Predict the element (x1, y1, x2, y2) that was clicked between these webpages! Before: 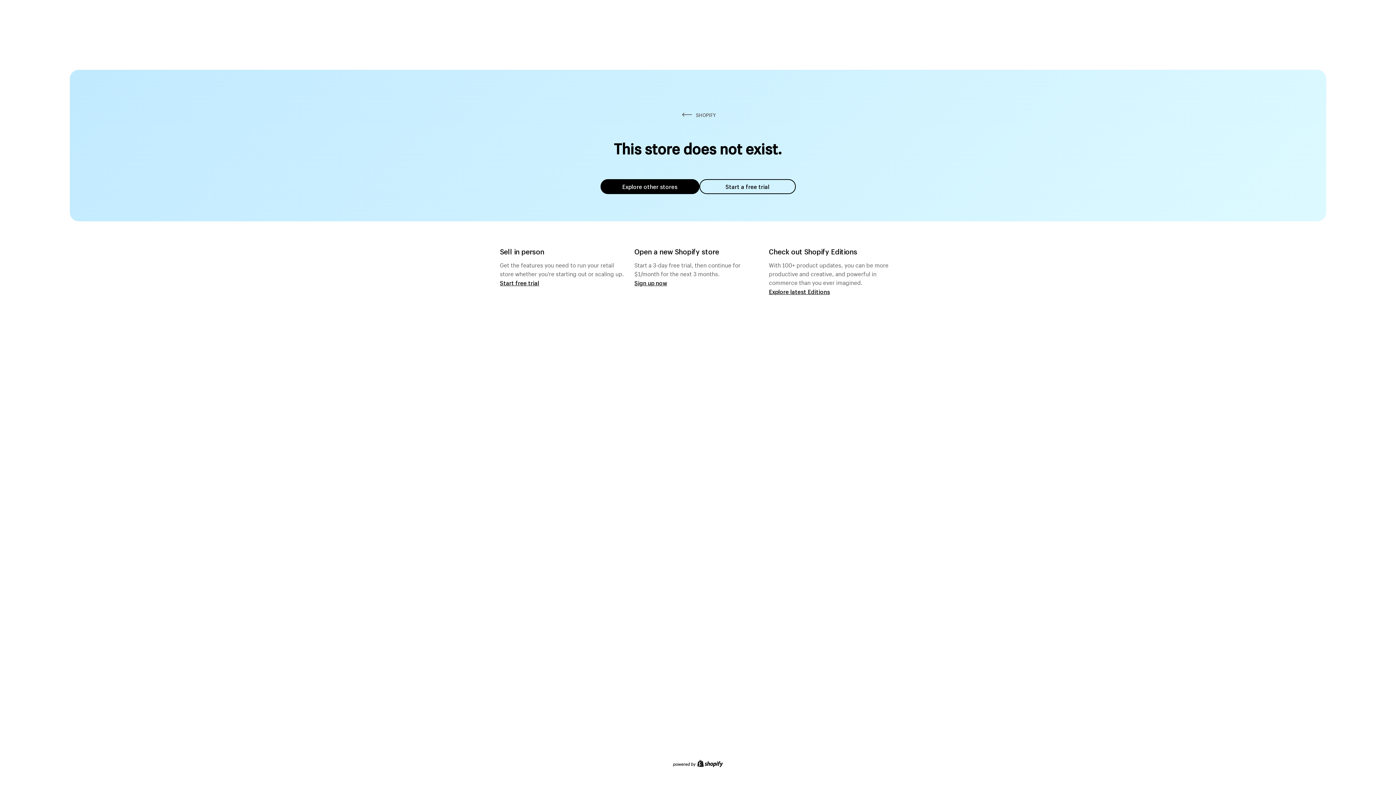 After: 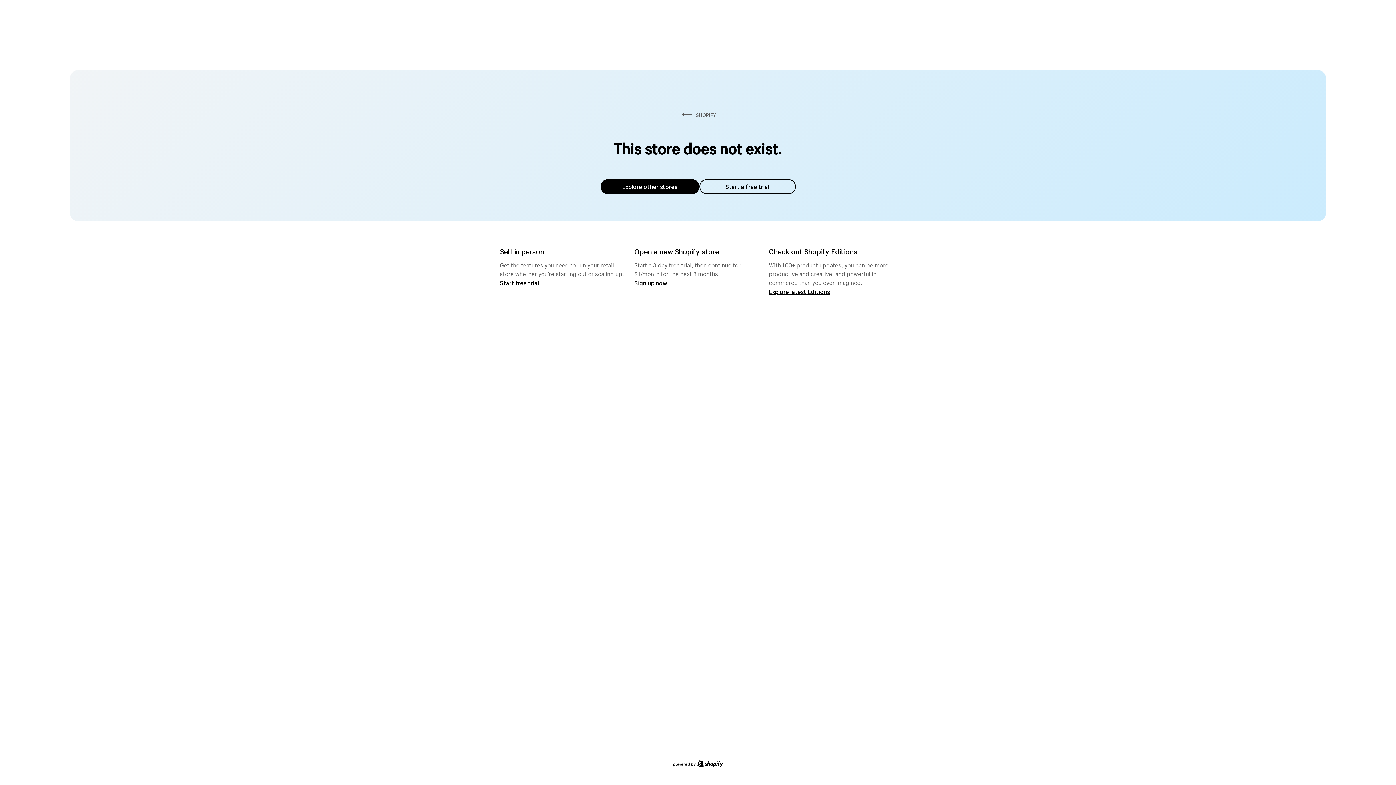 Action: label: Explore other stores bbox: (600, 179, 699, 194)